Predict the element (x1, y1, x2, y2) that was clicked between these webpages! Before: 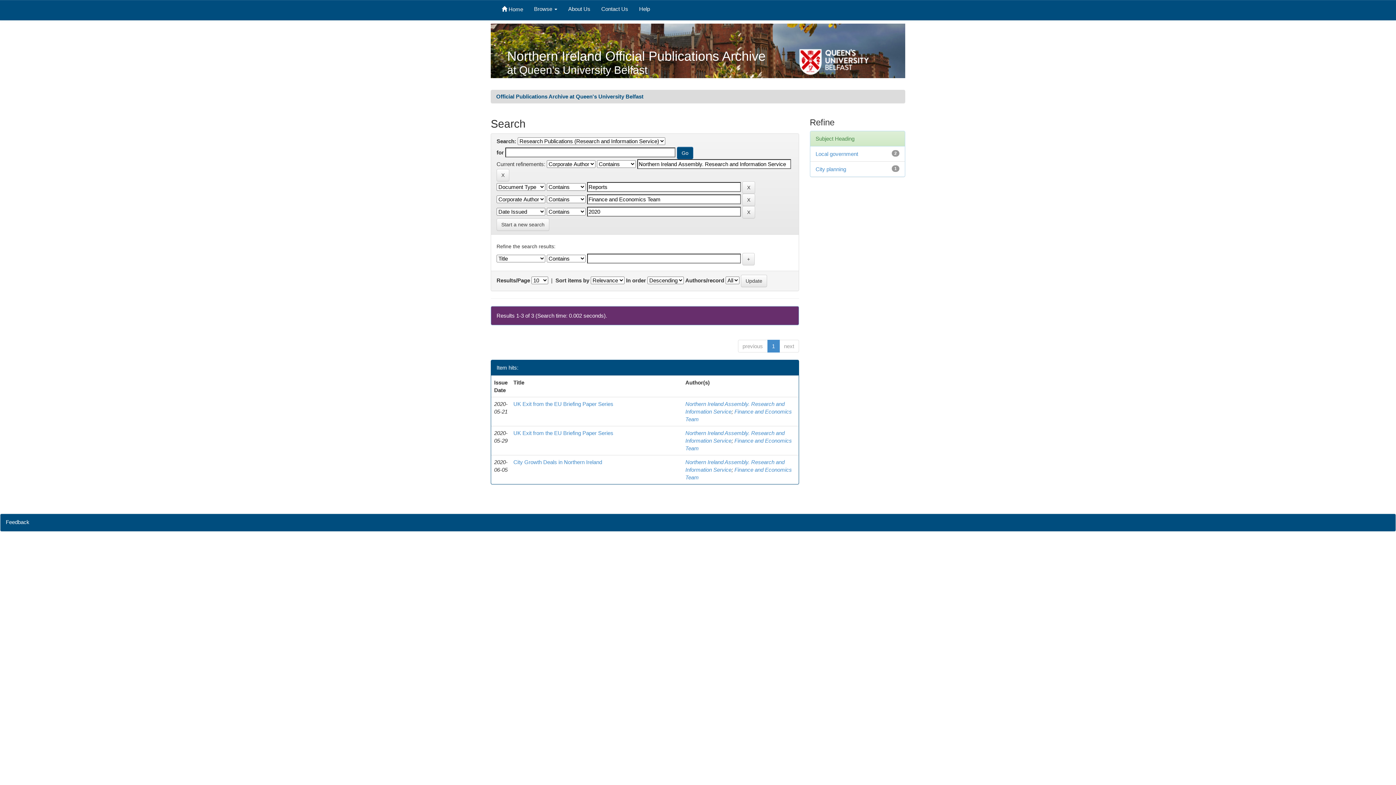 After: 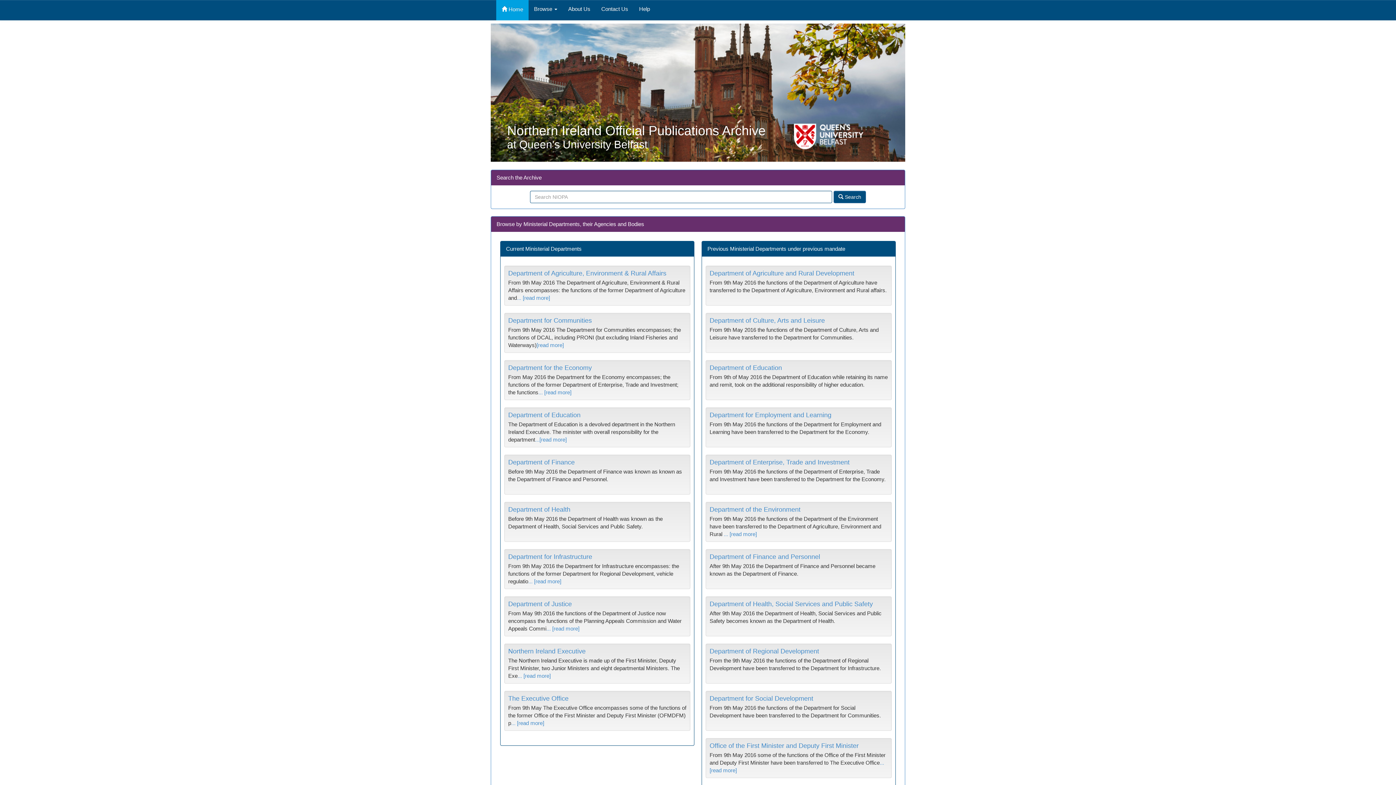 Action: bbox: (496, 93, 643, 99) label: Official Publications Archive at Queen's University Belfast